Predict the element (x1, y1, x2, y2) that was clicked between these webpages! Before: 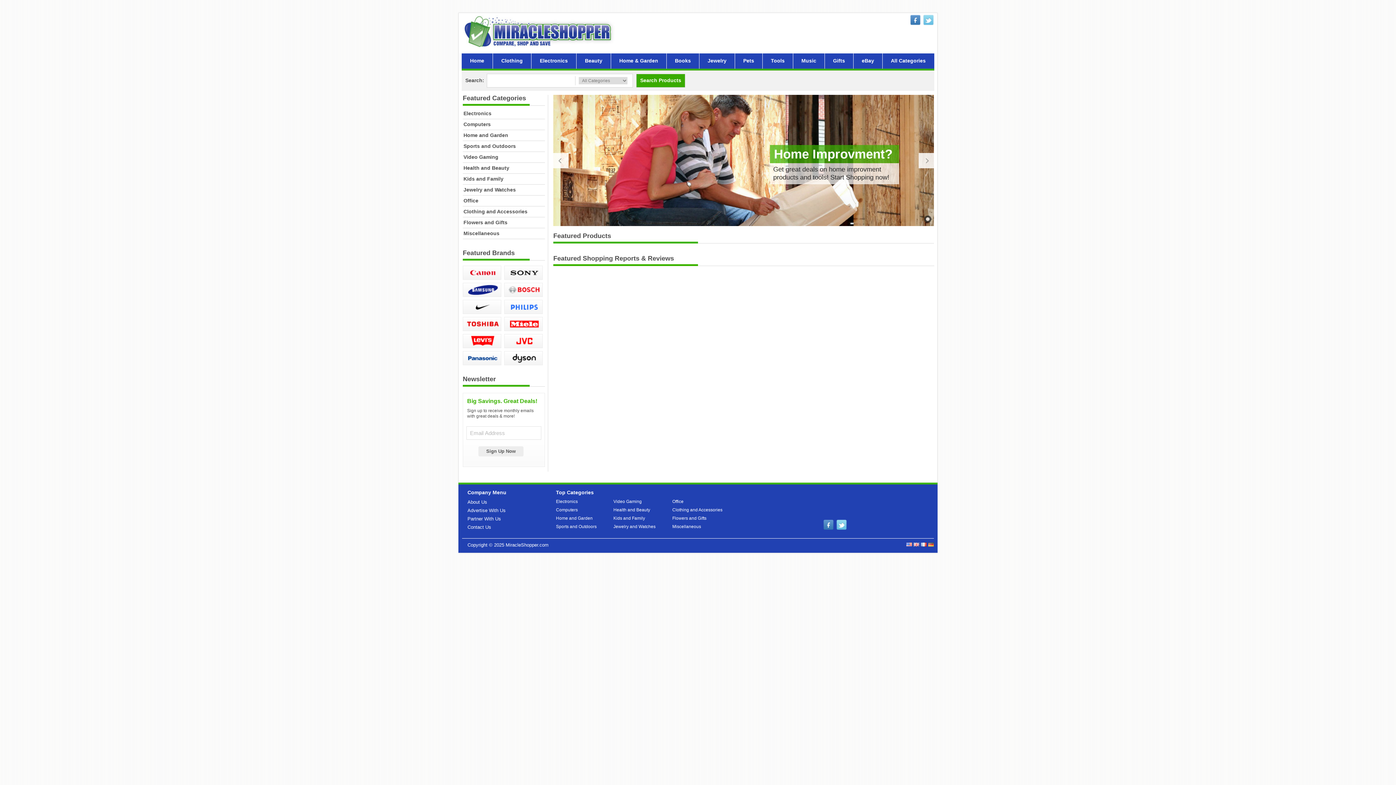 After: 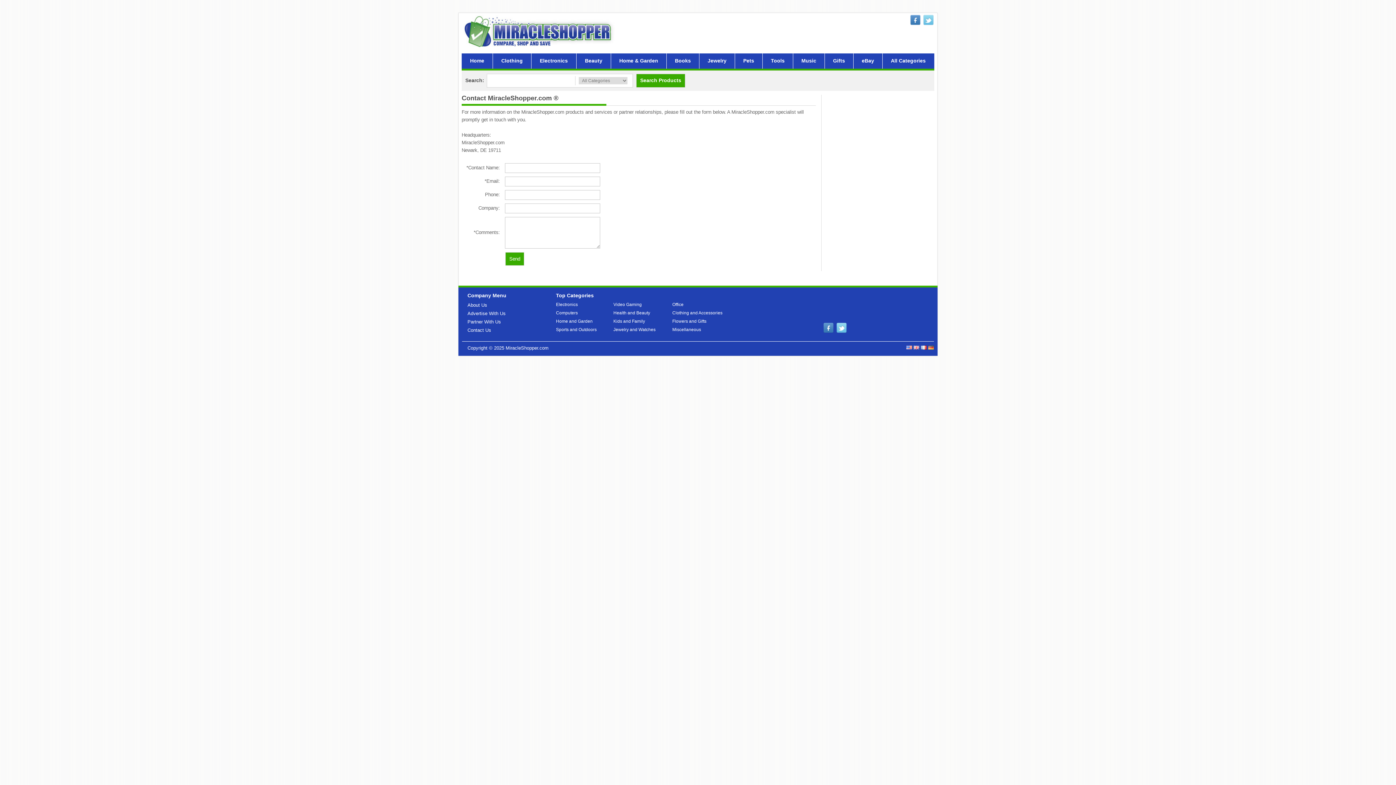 Action: bbox: (467, 524, 491, 530) label: Contact Us